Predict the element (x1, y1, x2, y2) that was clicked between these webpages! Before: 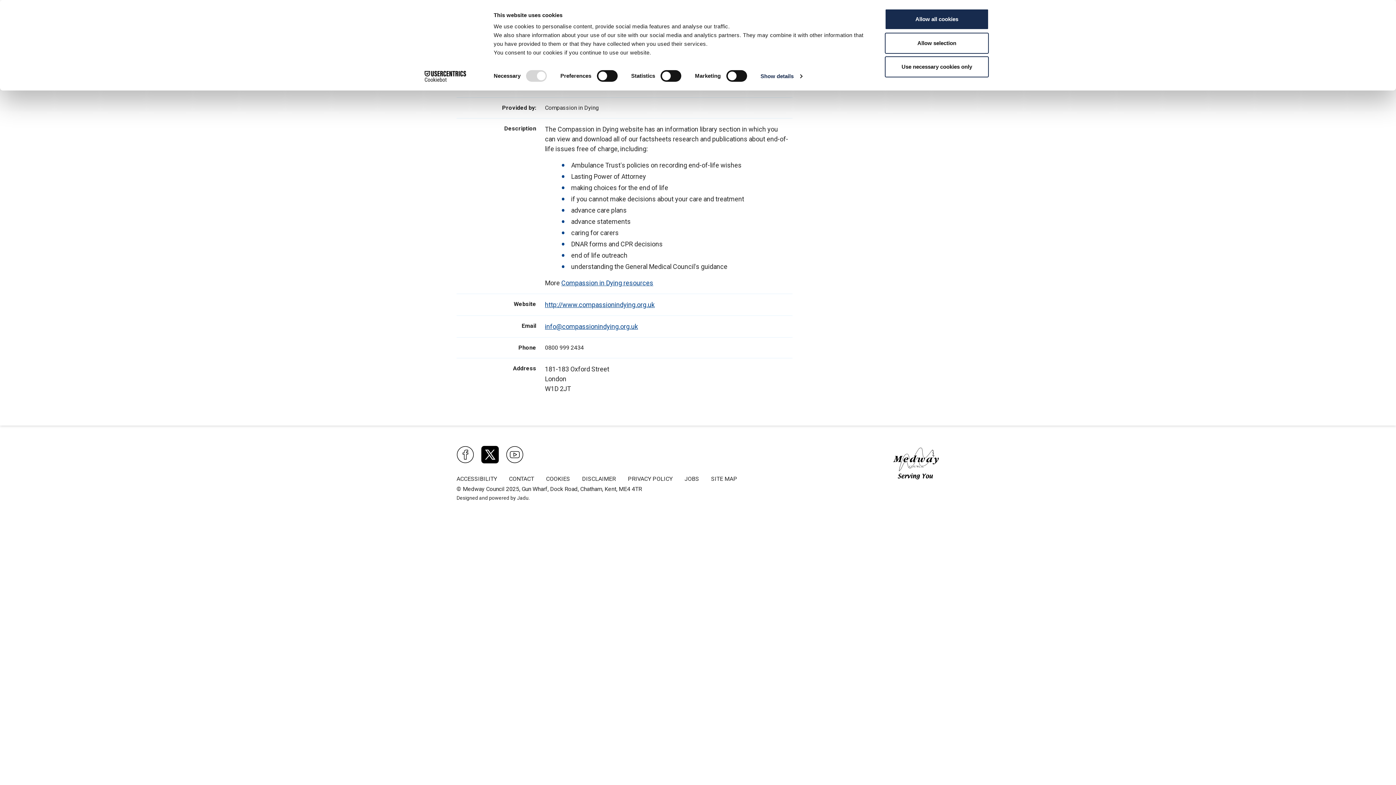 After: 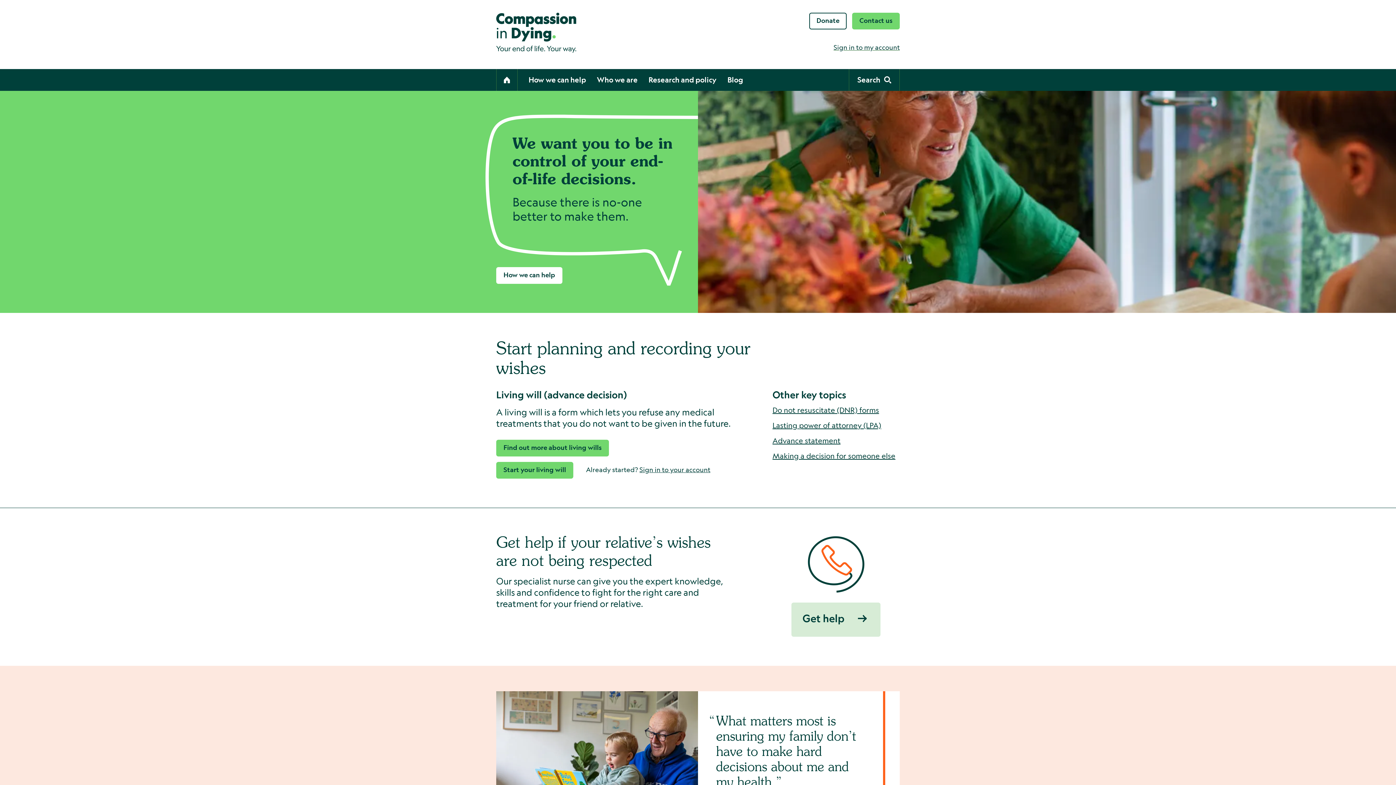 Action: label: http://www.compassionindying.org.uk bbox: (545, 300, 654, 309)